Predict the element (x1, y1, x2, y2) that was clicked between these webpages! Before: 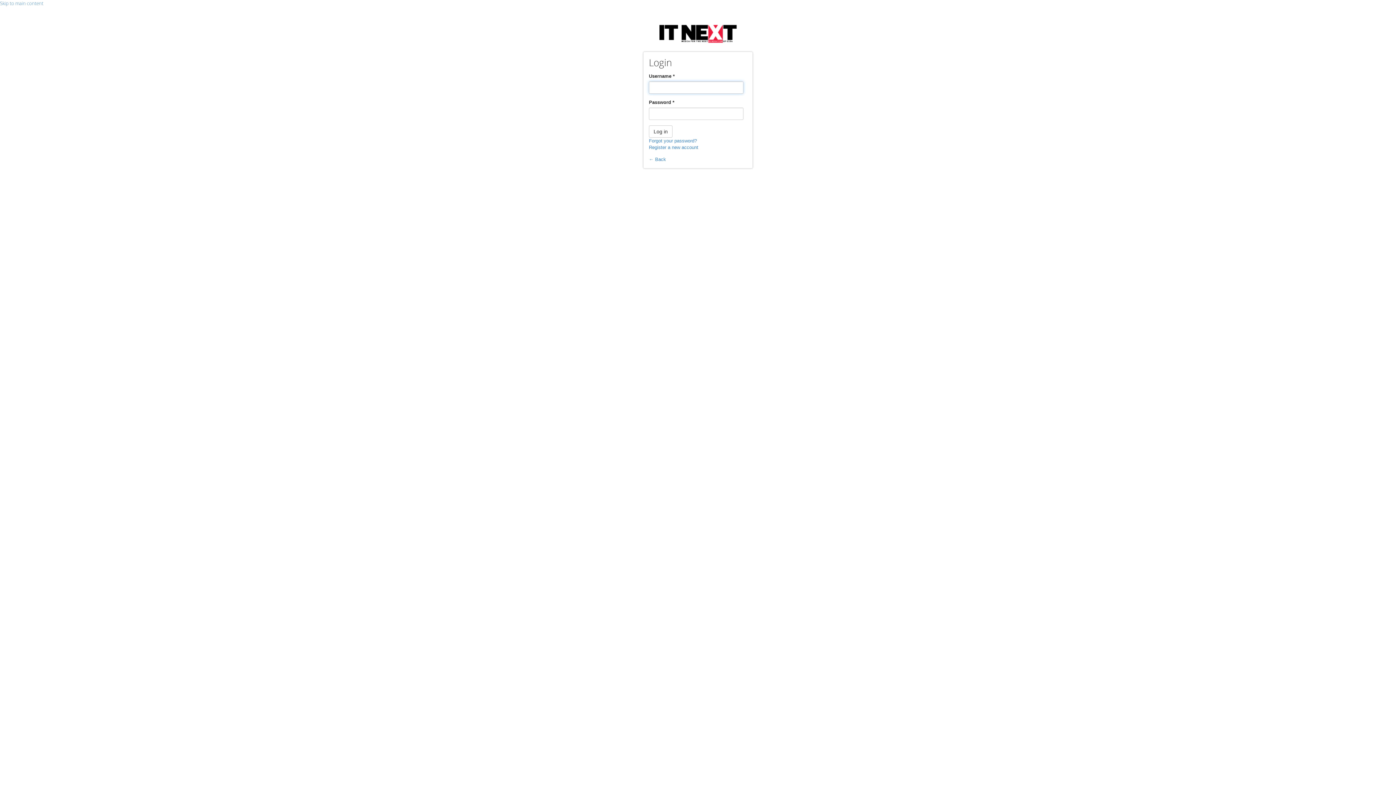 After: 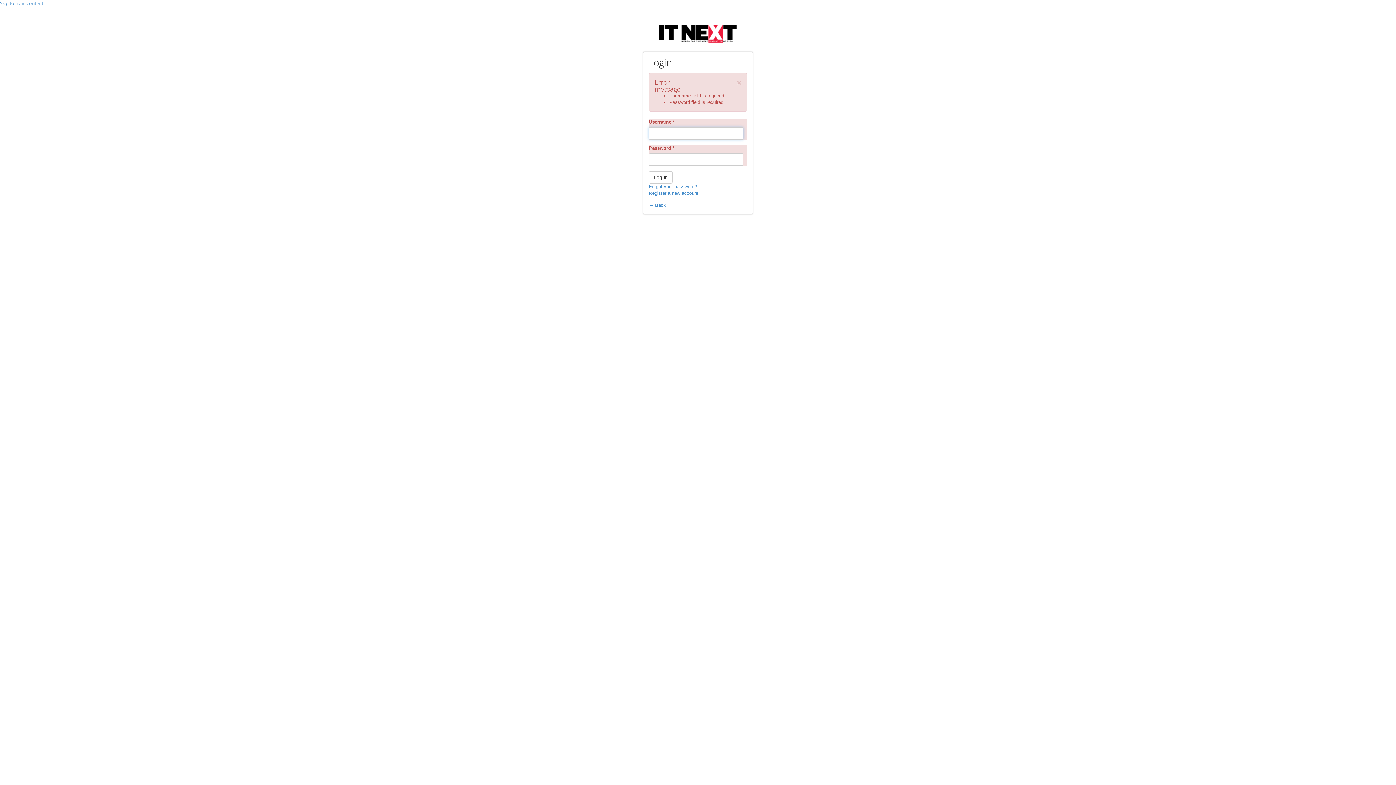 Action: label: Log in bbox: (649, 125, 672, 137)